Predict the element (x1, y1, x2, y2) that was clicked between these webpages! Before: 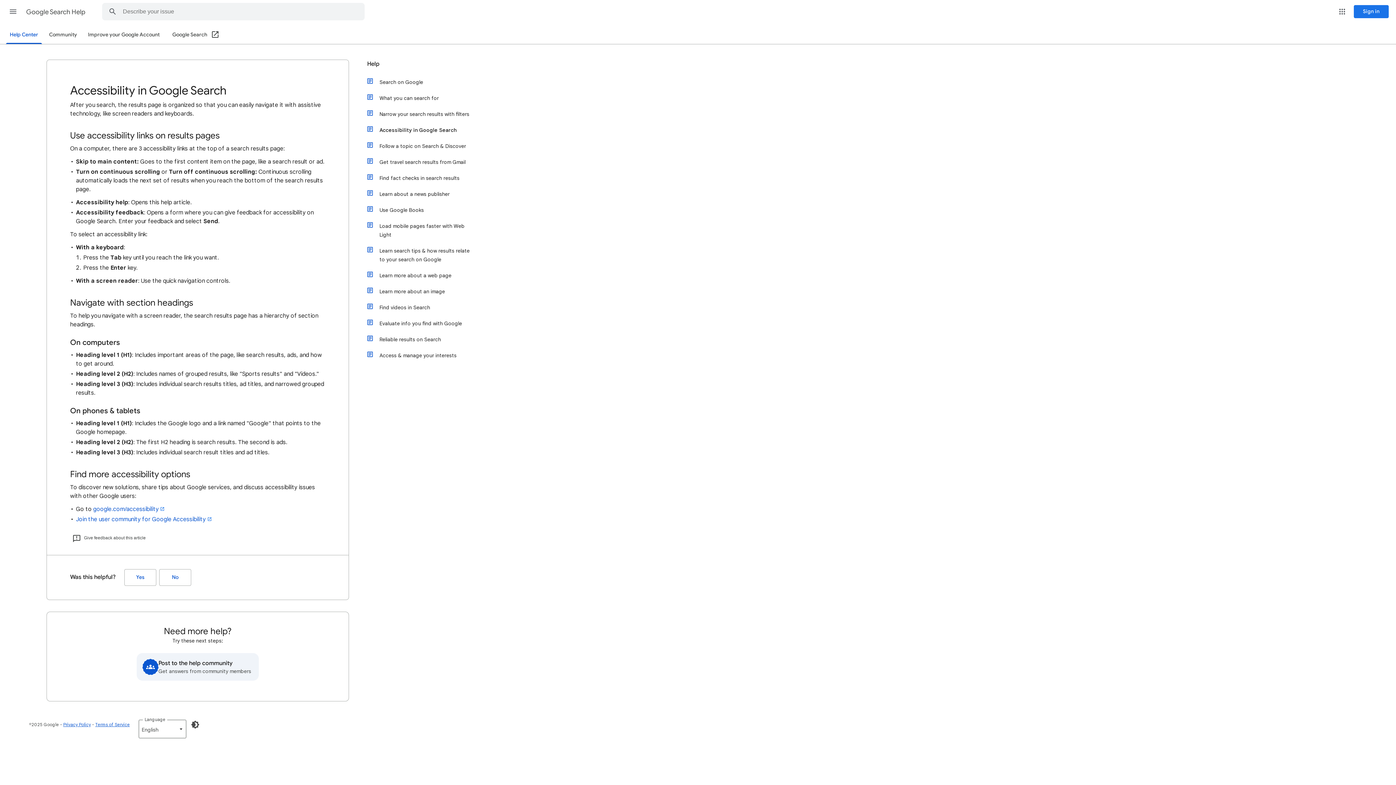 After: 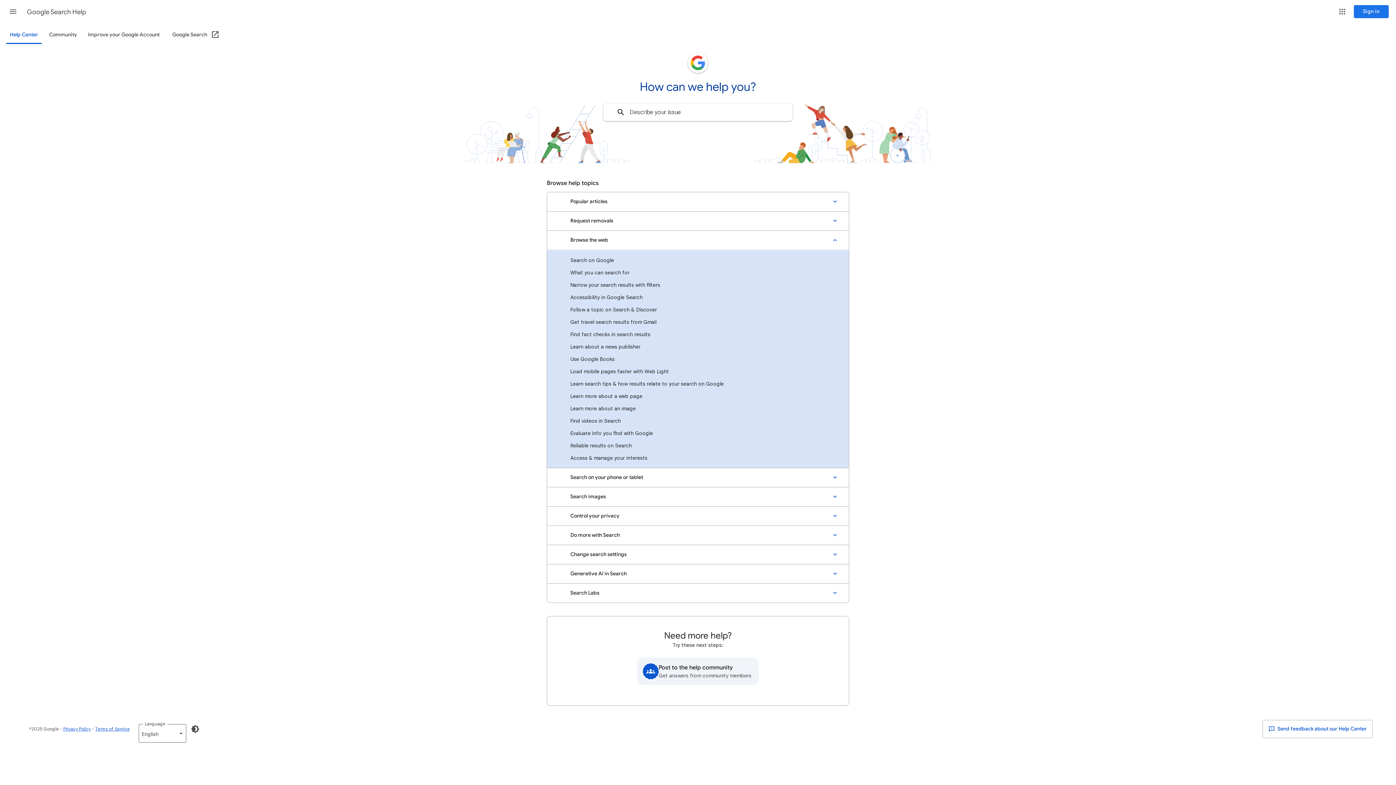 Action: bbox: (367, 59, 472, 74) label: Help